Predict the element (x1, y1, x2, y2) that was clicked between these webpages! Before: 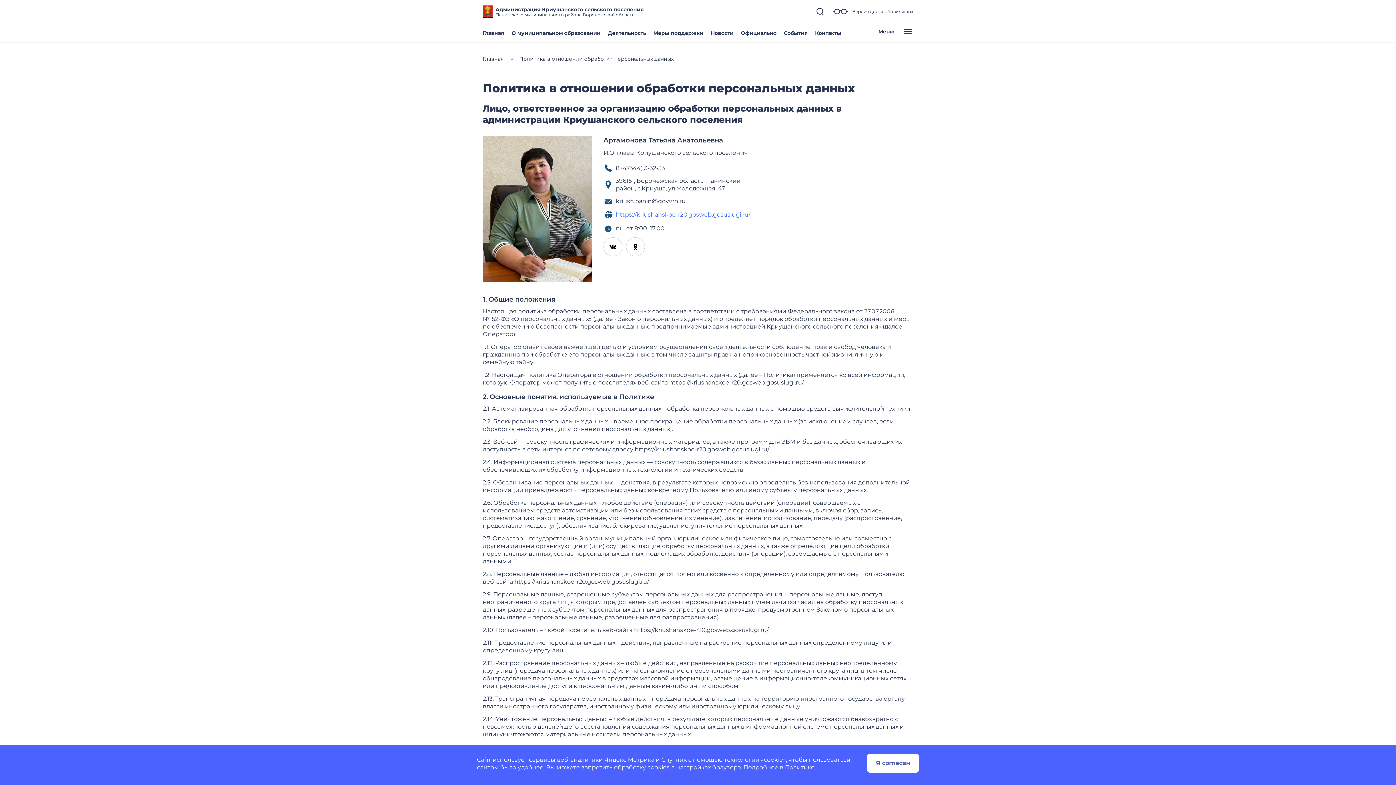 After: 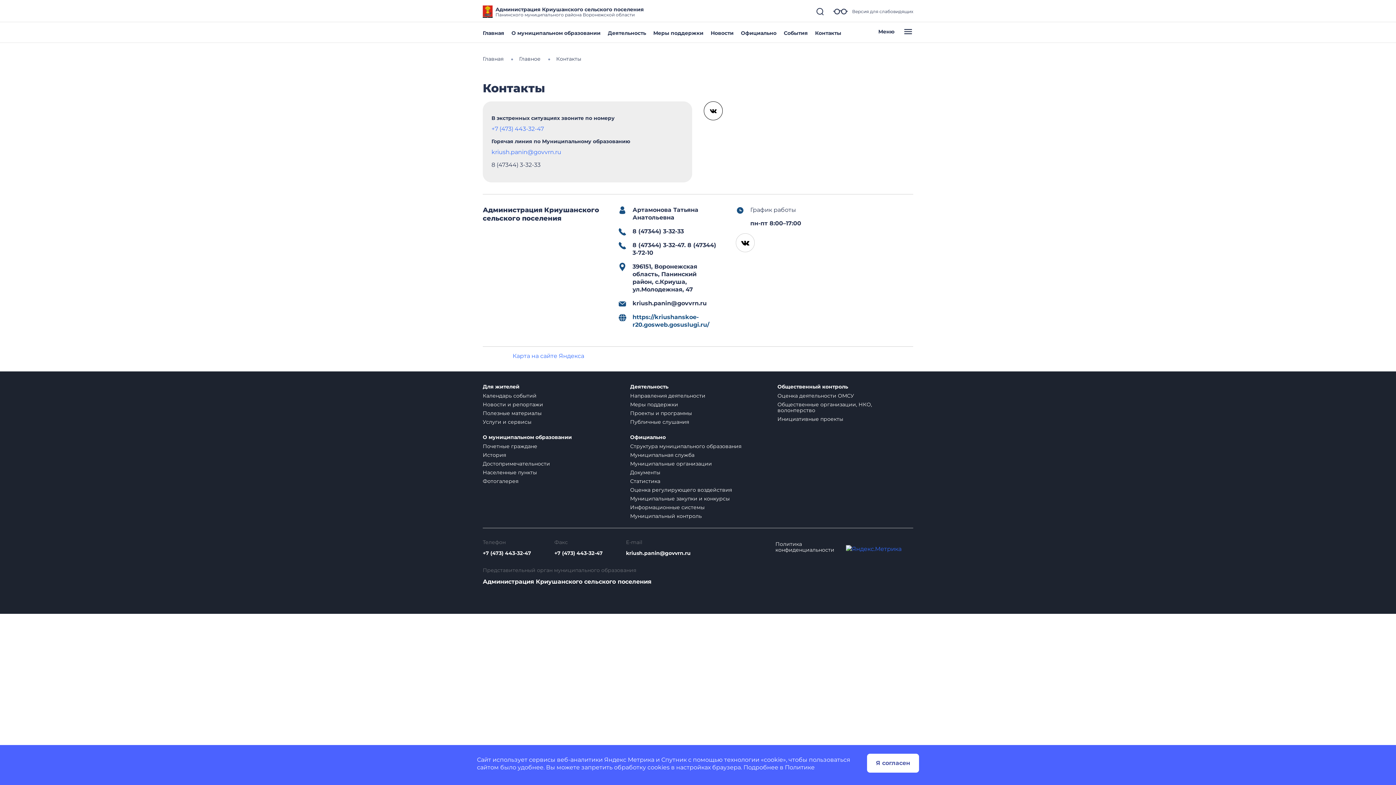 Action: label: Контакты bbox: (815, 29, 841, 36)